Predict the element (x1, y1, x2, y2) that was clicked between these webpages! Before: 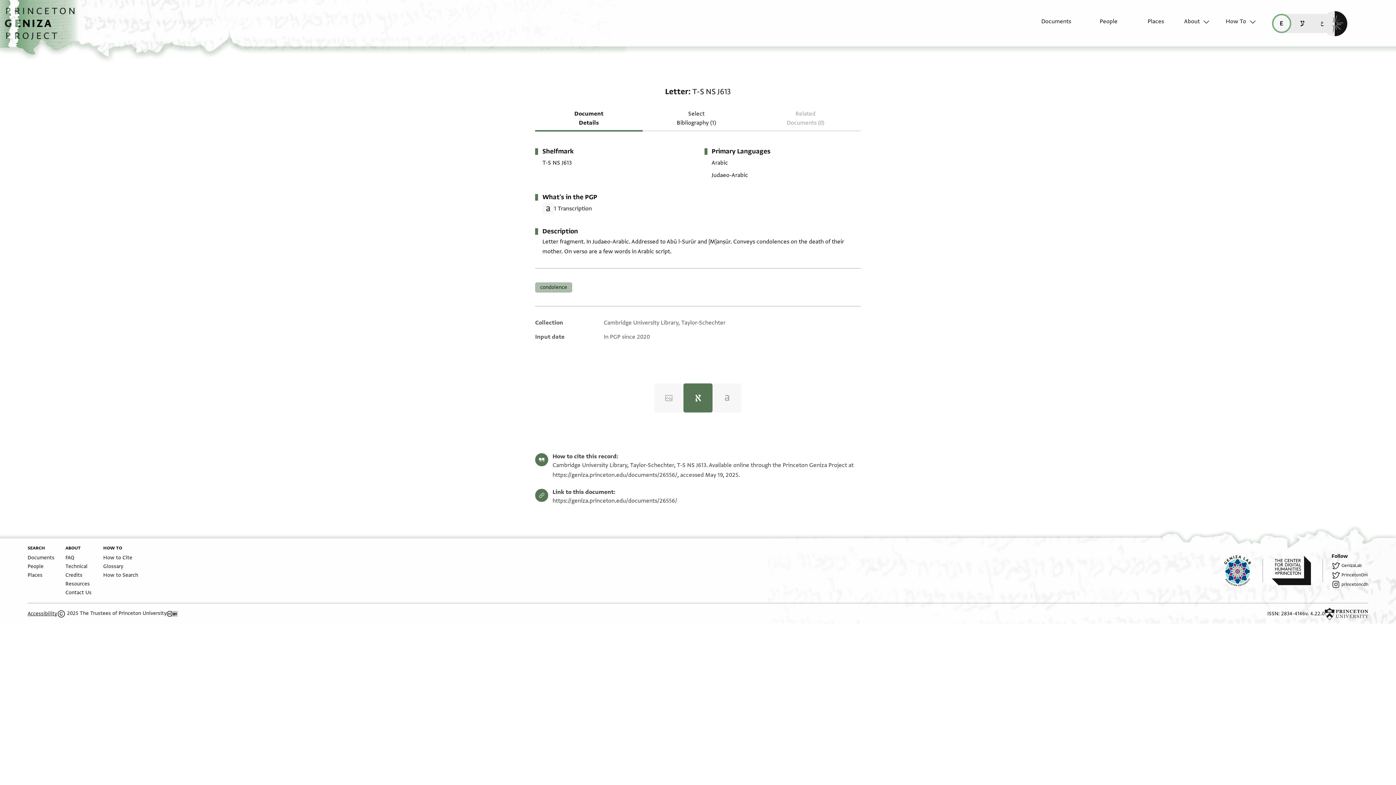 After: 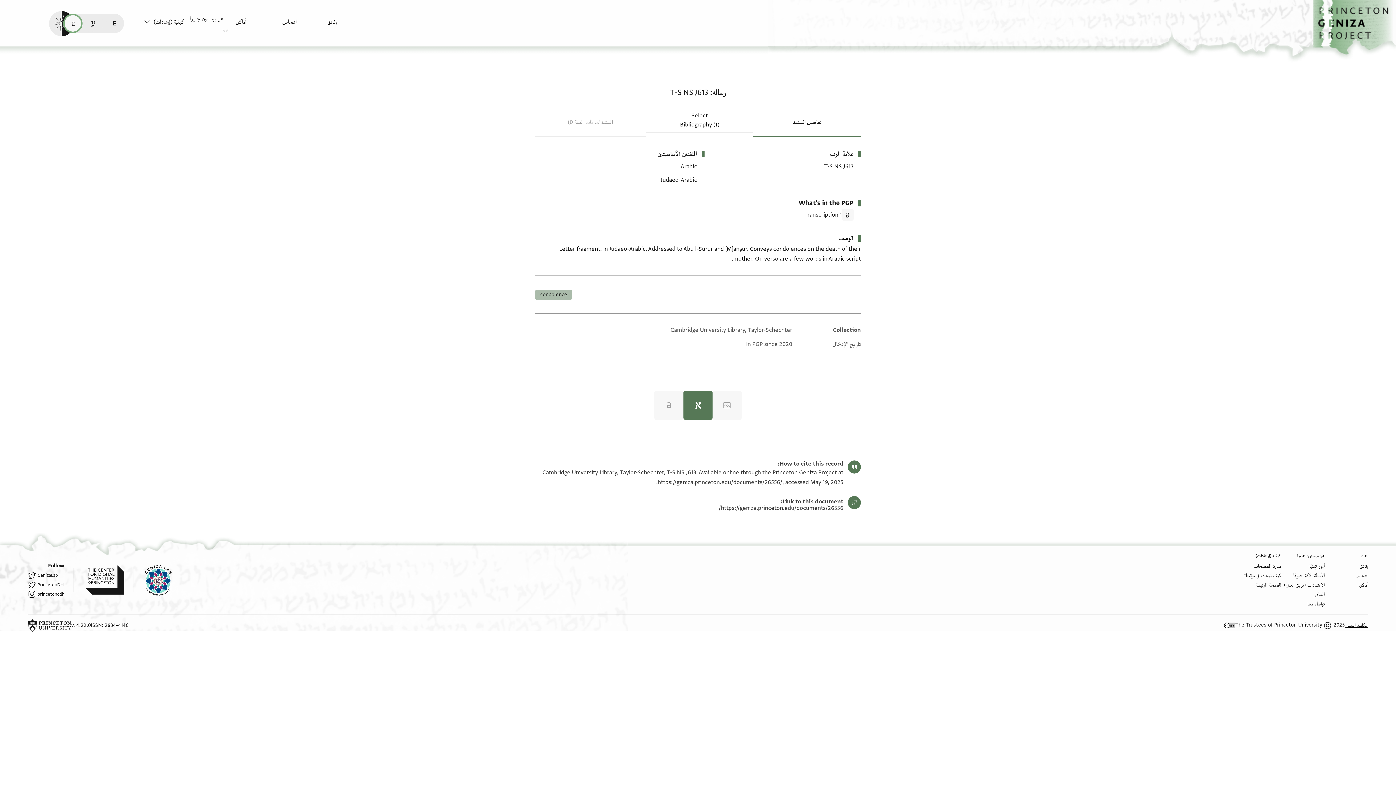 Action: label: قراءة هذه الصفحة في العربيّة (ar) bbox: (1313, 13, 1333, 32)